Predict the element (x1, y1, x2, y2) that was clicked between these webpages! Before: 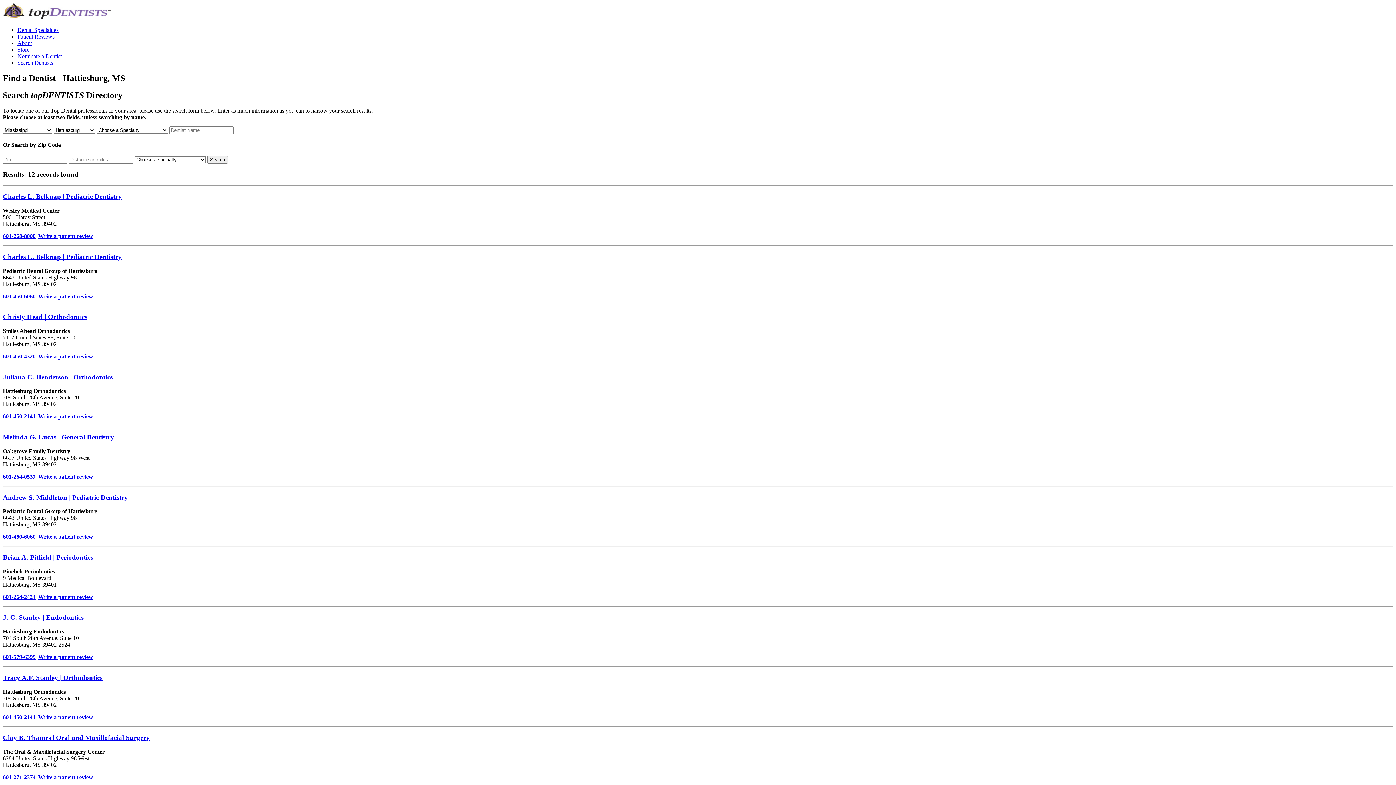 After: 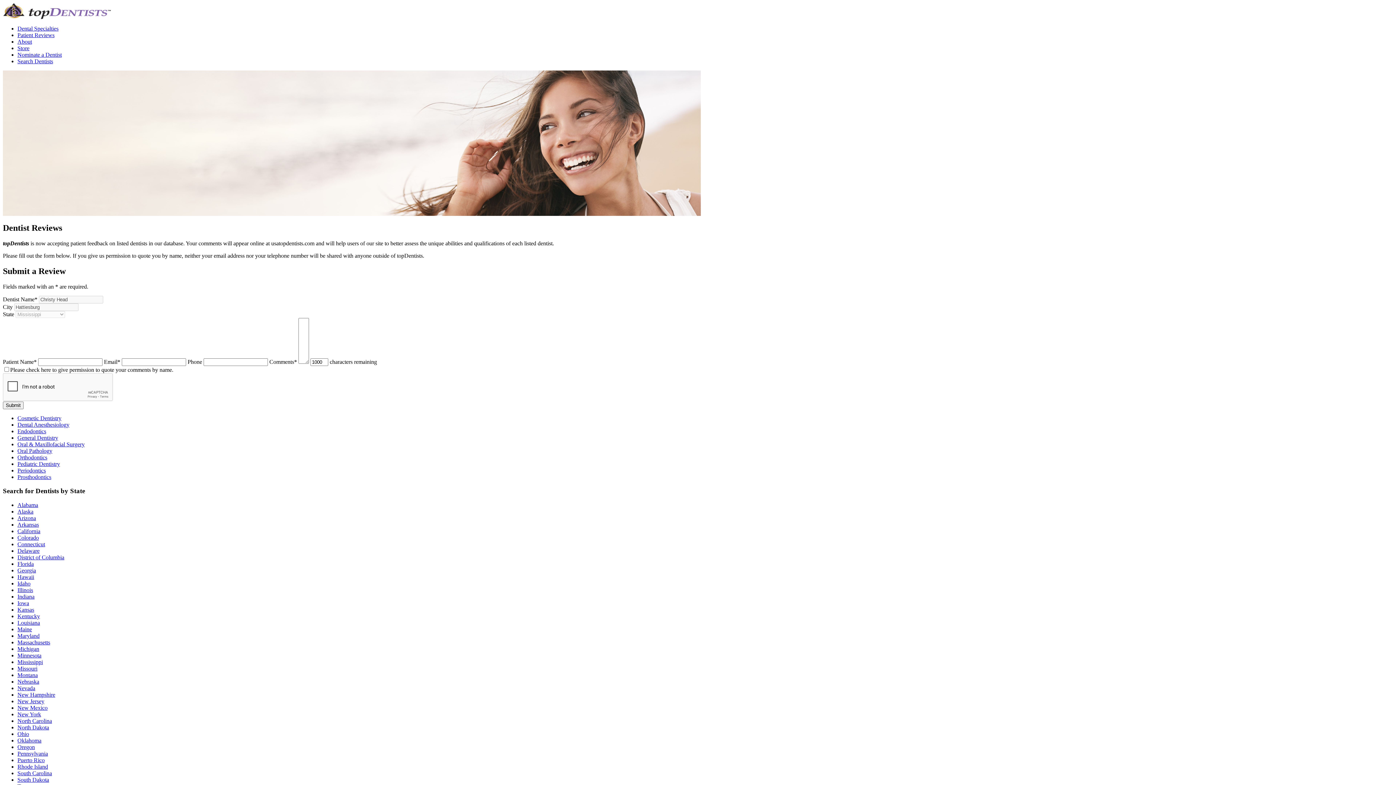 Action: bbox: (38, 353, 93, 359) label: Write a patient review